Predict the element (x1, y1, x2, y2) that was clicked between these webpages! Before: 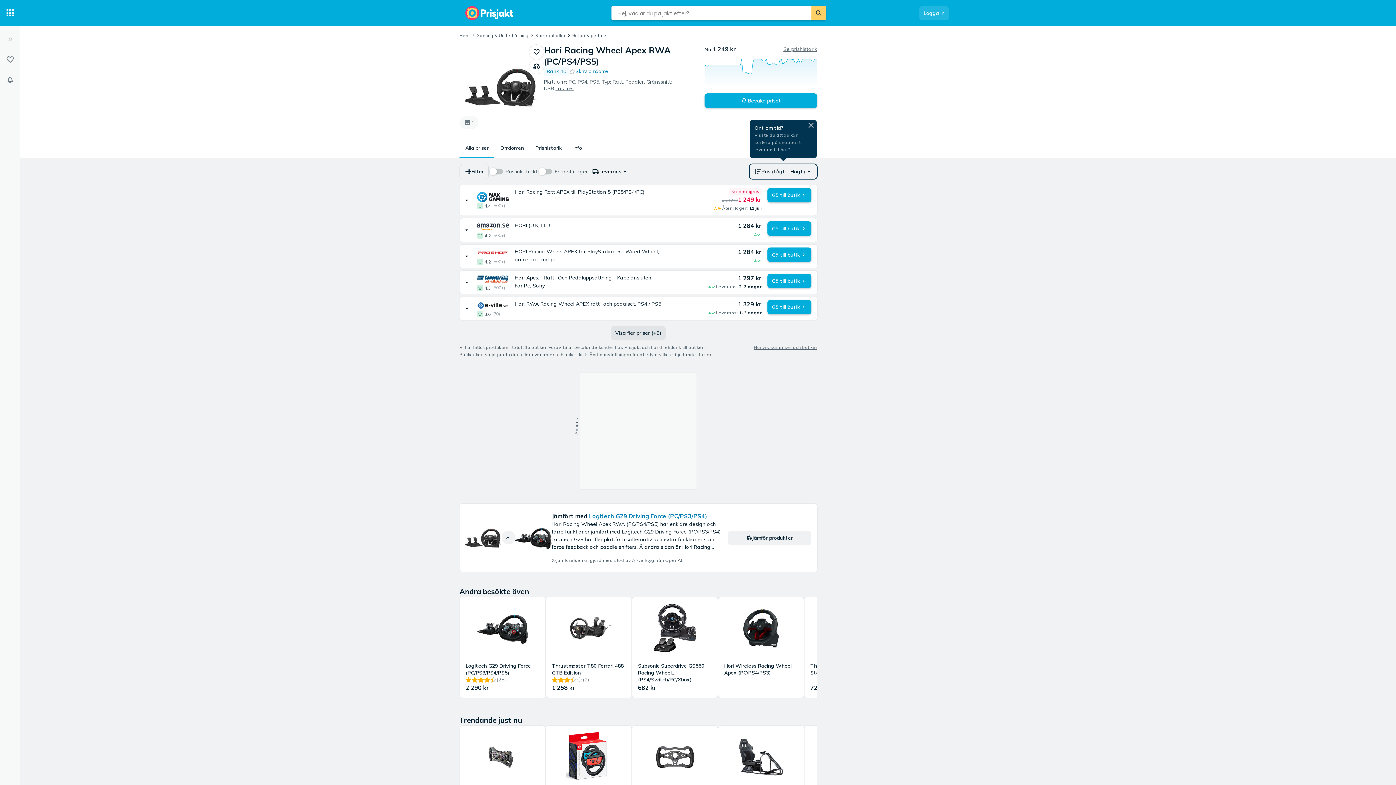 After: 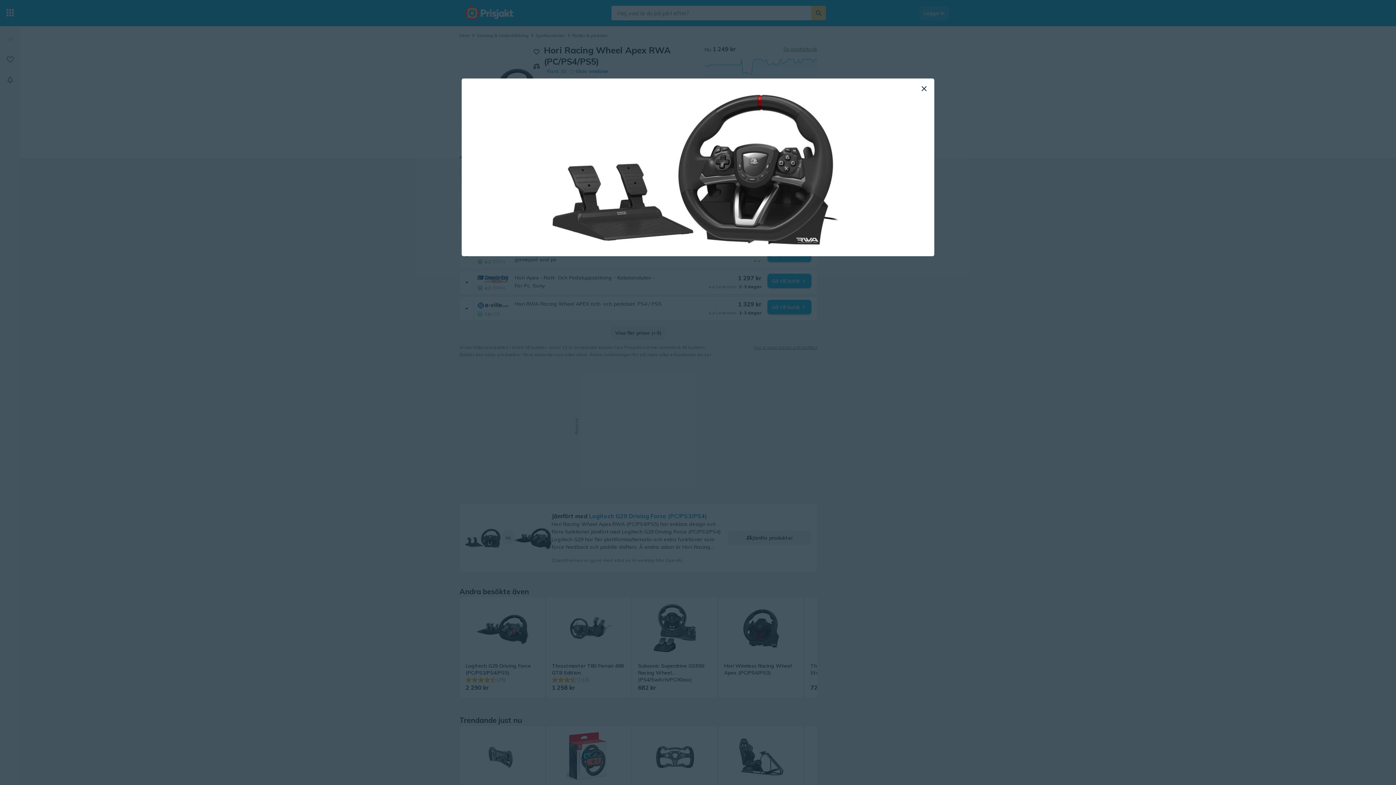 Action: bbox: (459, 44, 544, 129) label: 1